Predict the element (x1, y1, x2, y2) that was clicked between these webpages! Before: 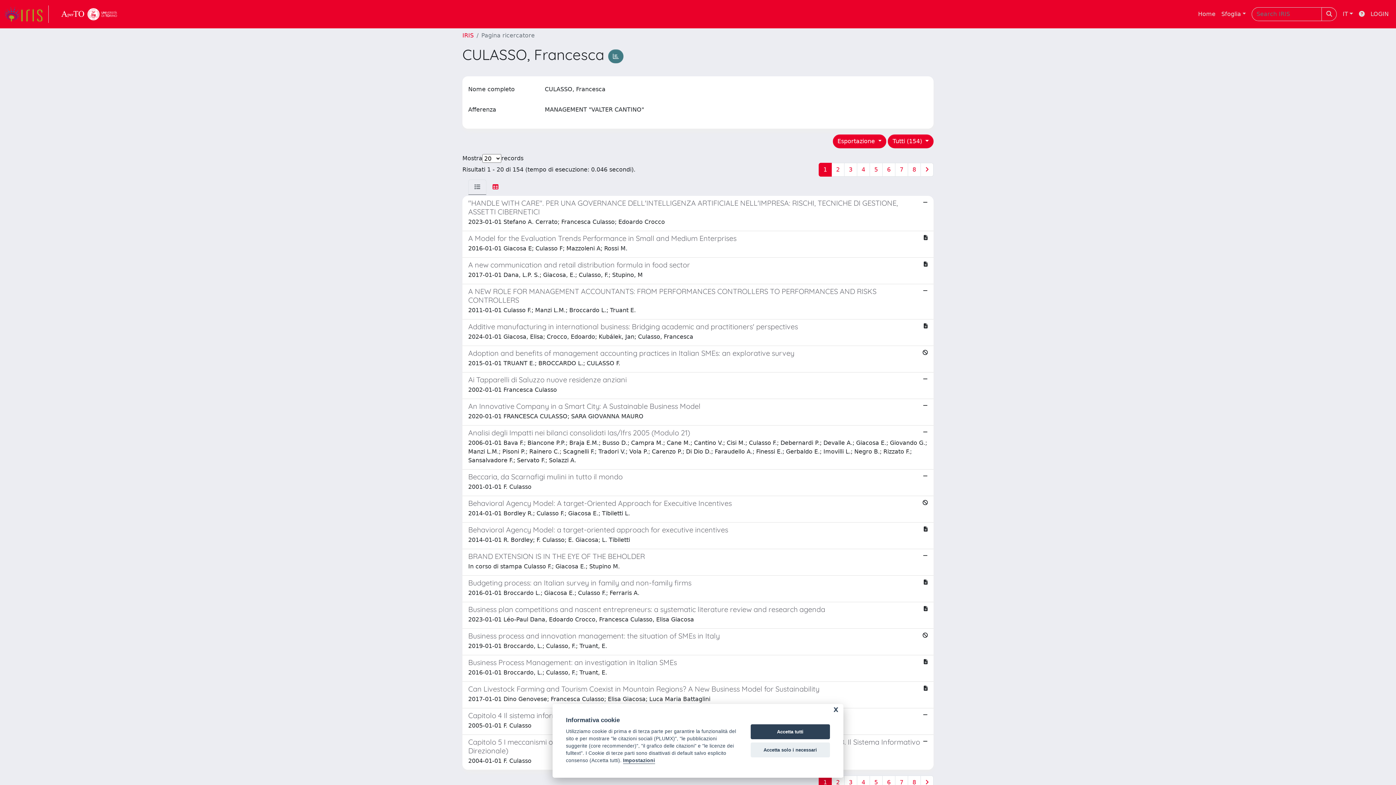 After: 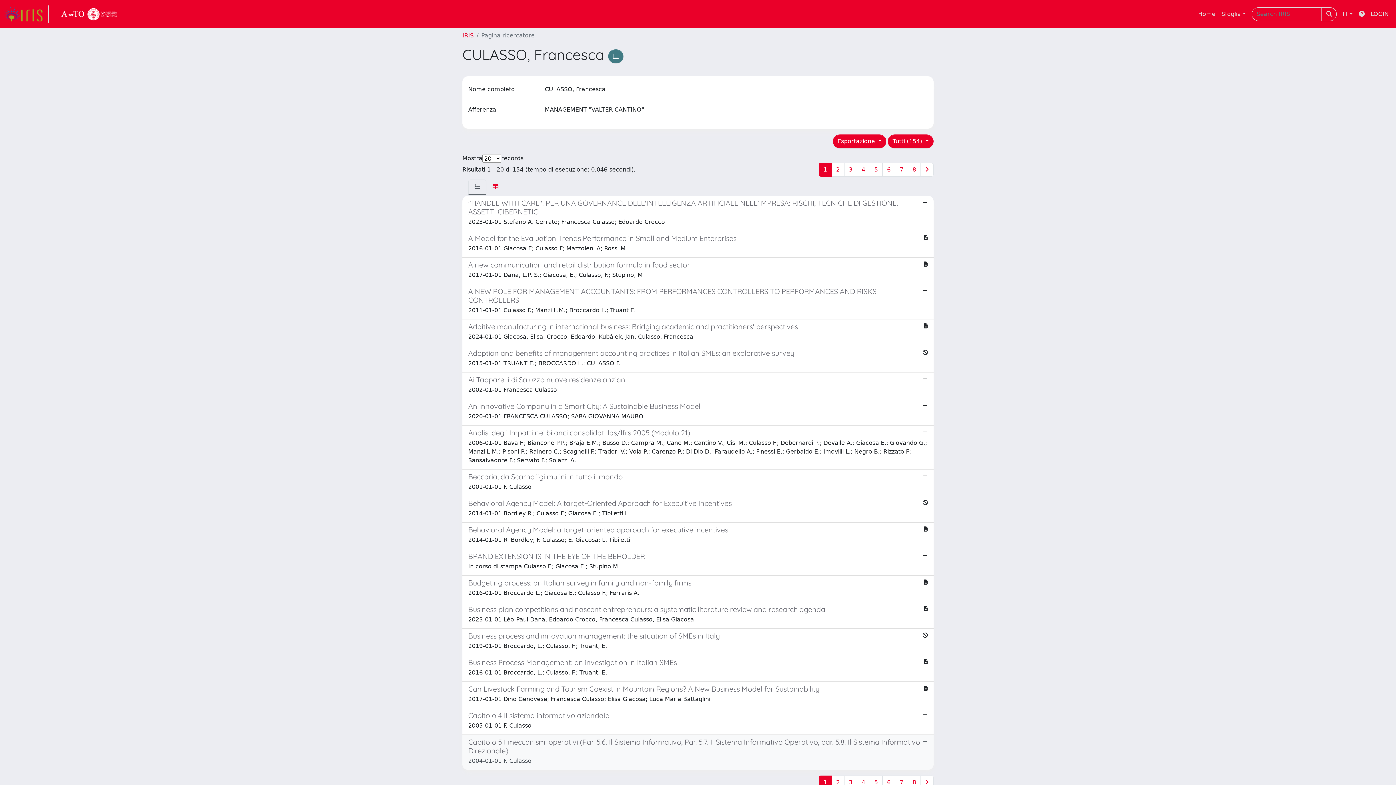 Action: label: Accetta solo i necessari bbox: (750, 742, 830, 757)